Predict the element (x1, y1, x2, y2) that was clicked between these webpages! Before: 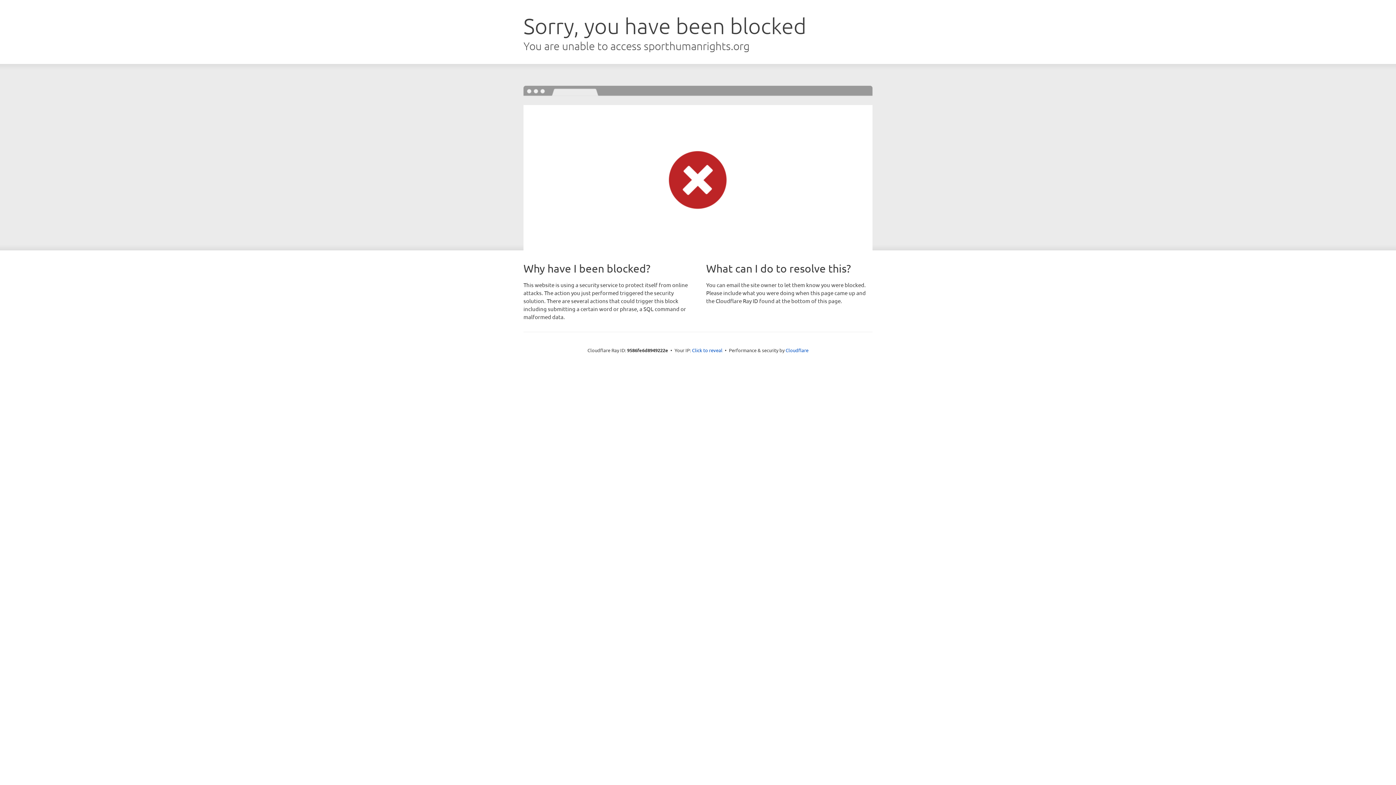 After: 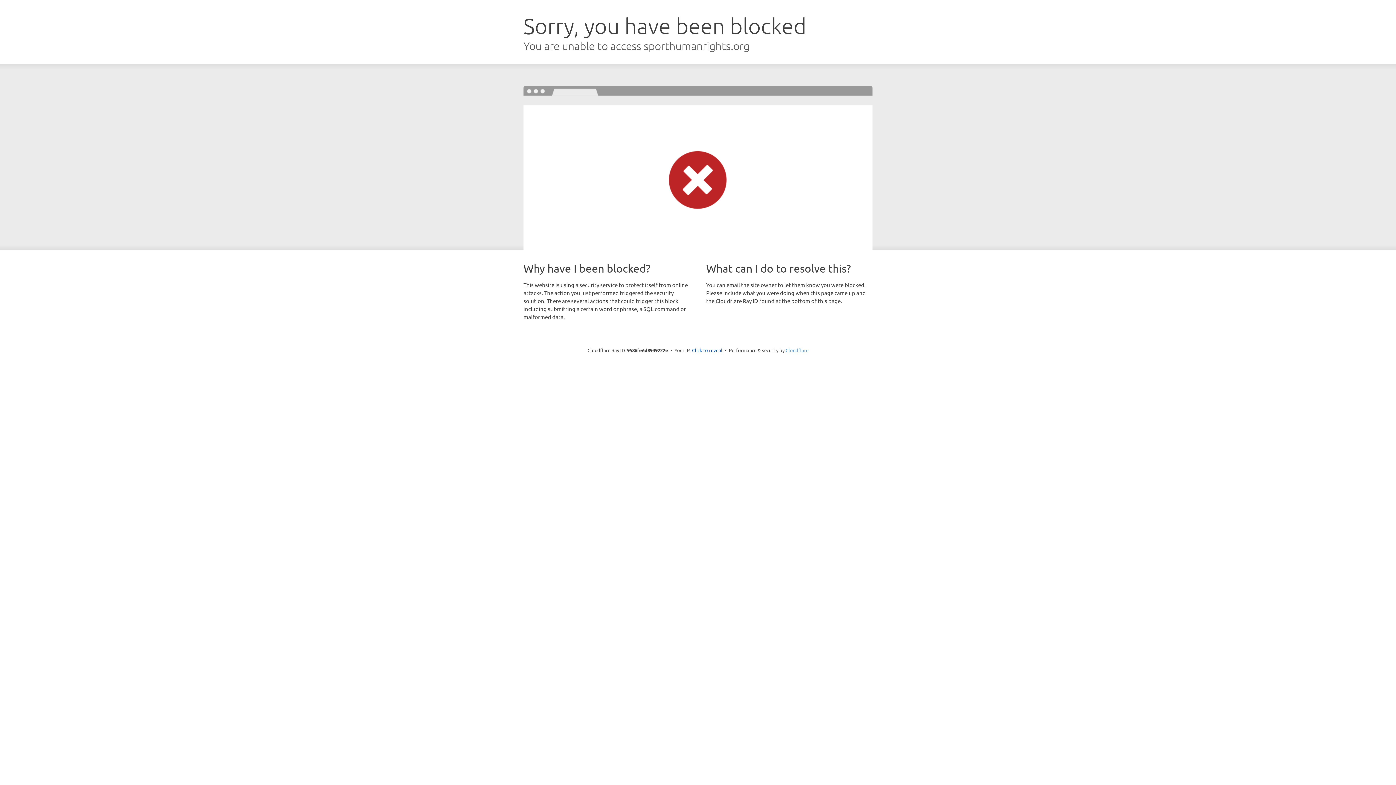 Action: label: Cloudflare bbox: (785, 347, 808, 353)